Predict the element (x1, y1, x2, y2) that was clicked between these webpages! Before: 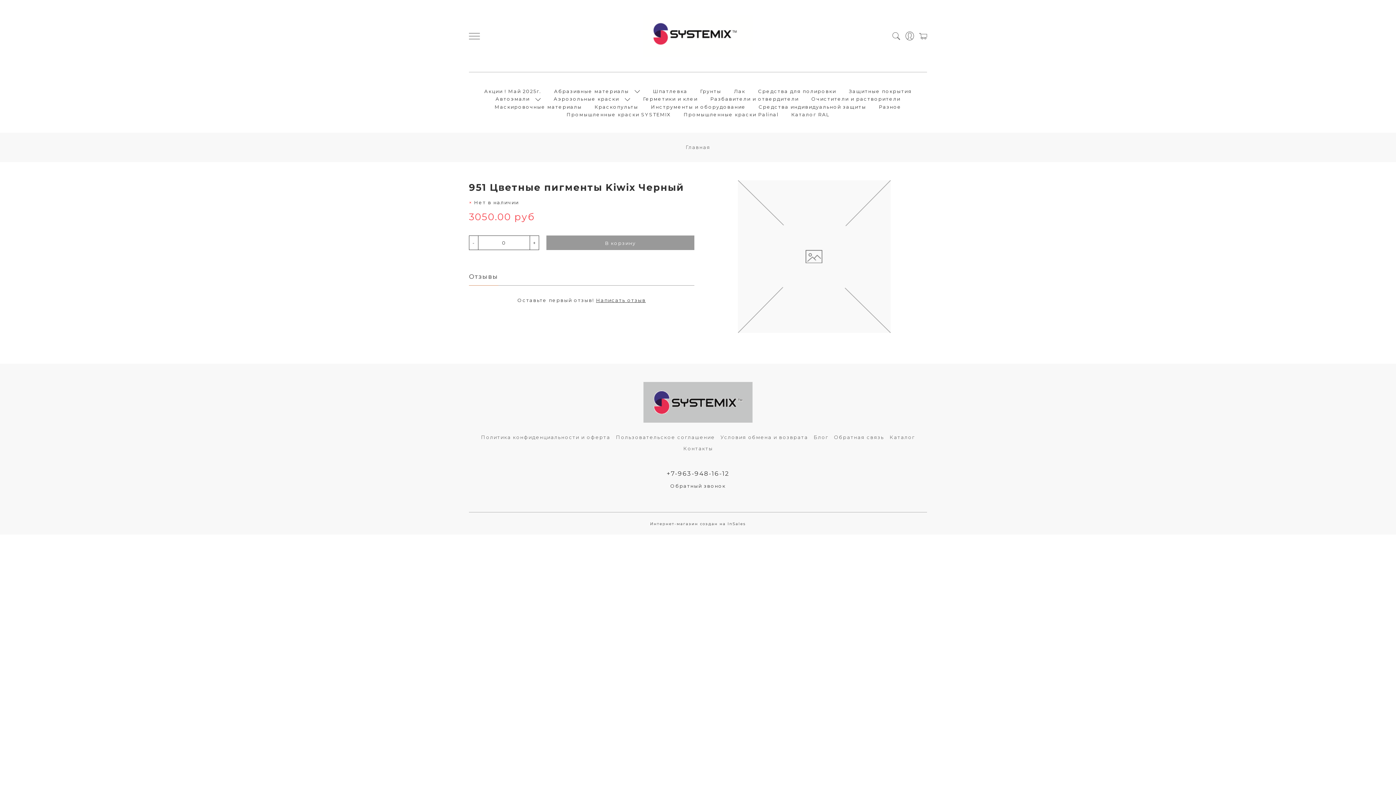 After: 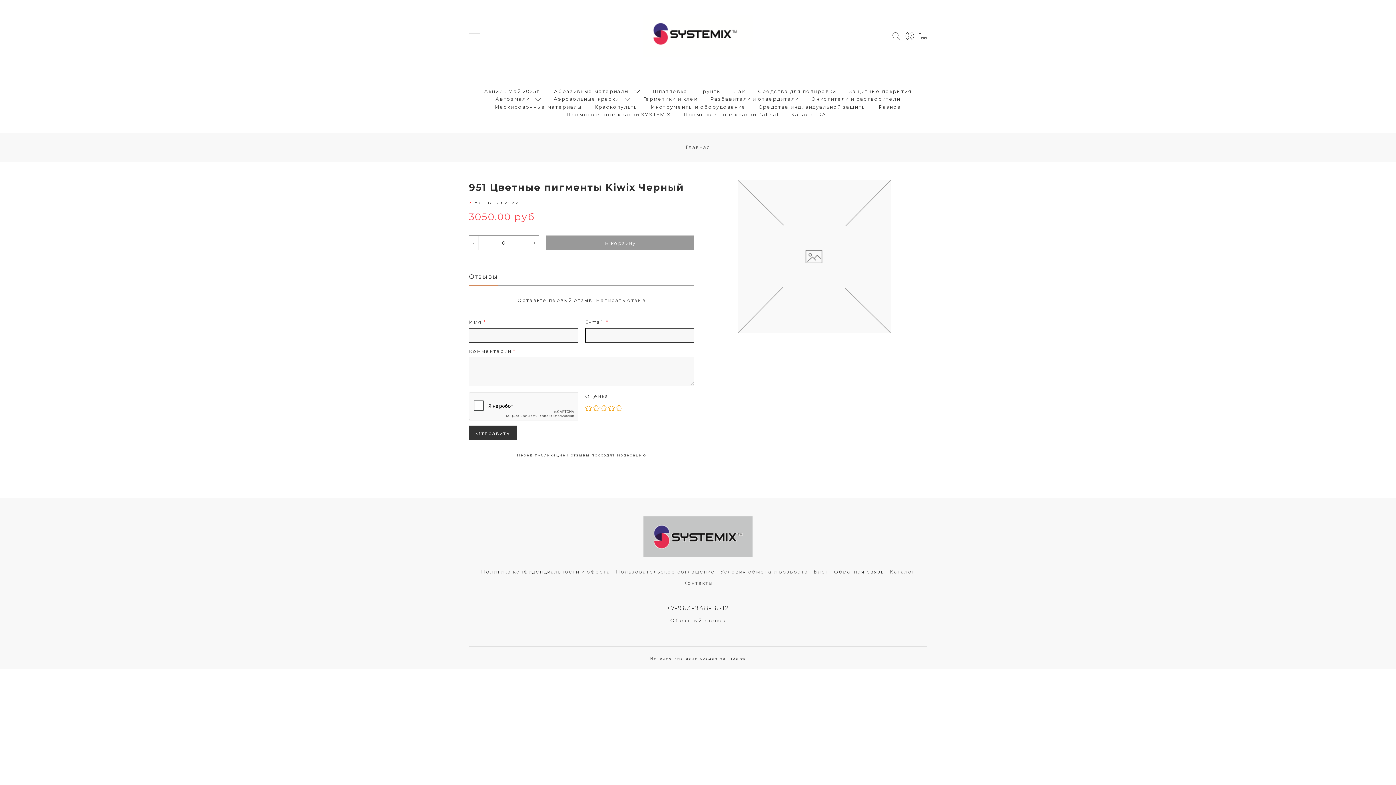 Action: bbox: (596, 297, 646, 303) label: Написать отзыв